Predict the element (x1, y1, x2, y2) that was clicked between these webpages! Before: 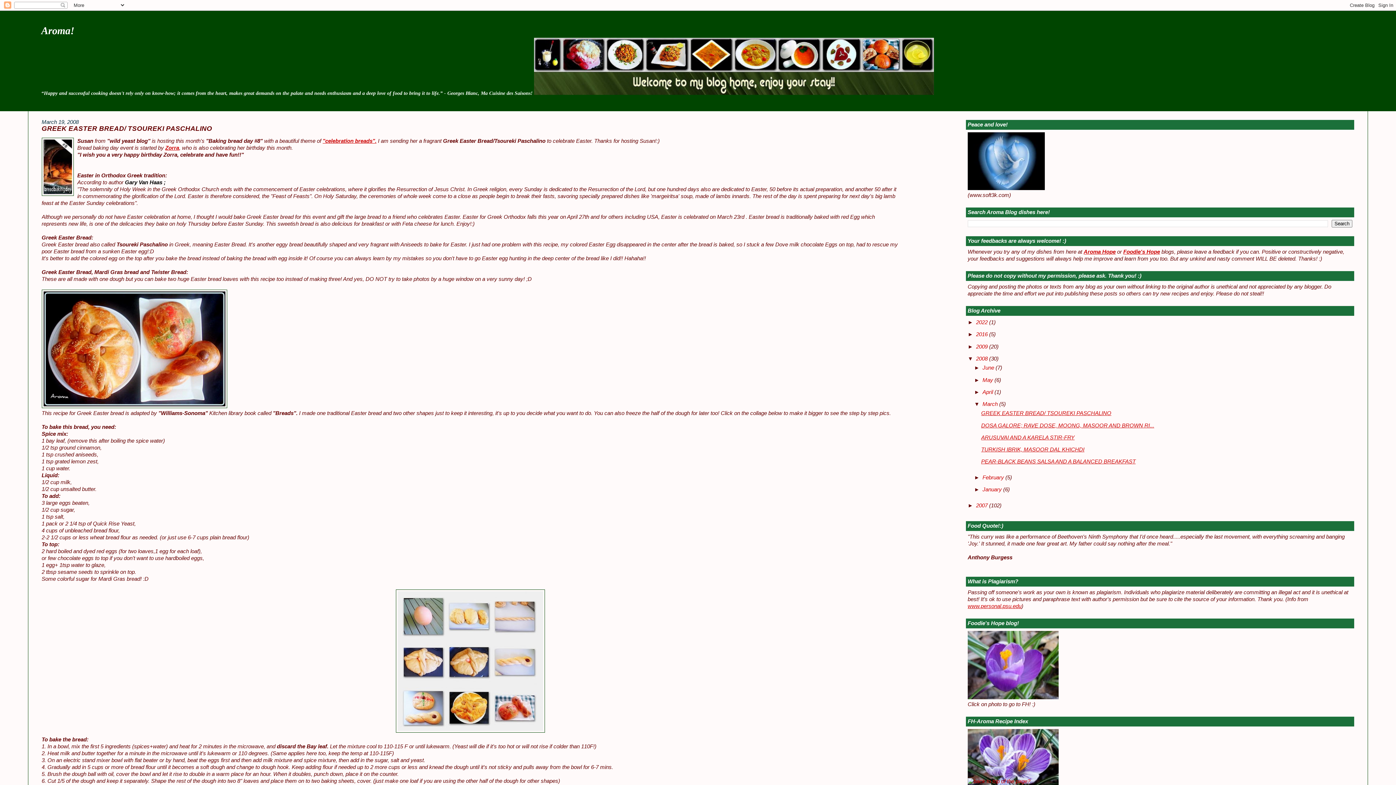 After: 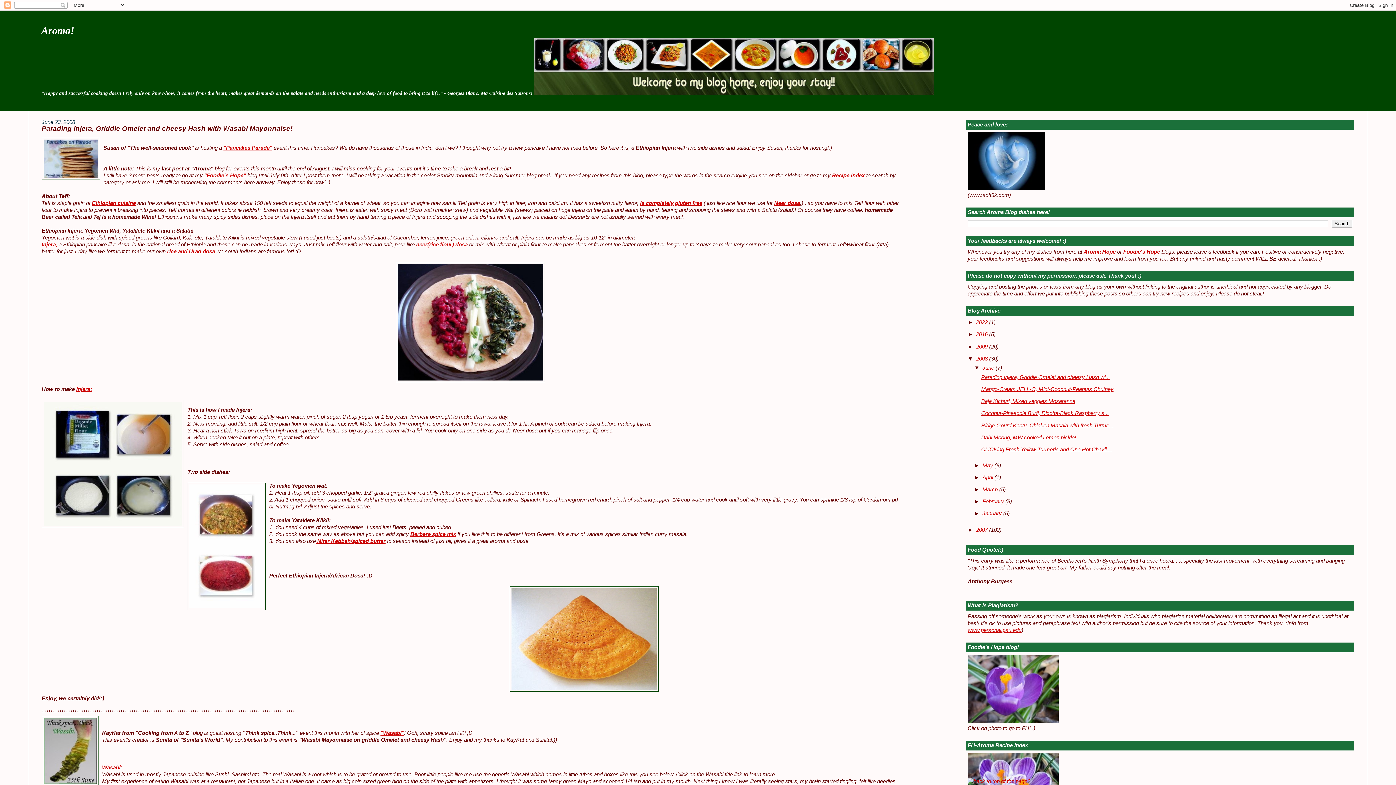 Action: label: 2008  bbox: (976, 355, 989, 361)